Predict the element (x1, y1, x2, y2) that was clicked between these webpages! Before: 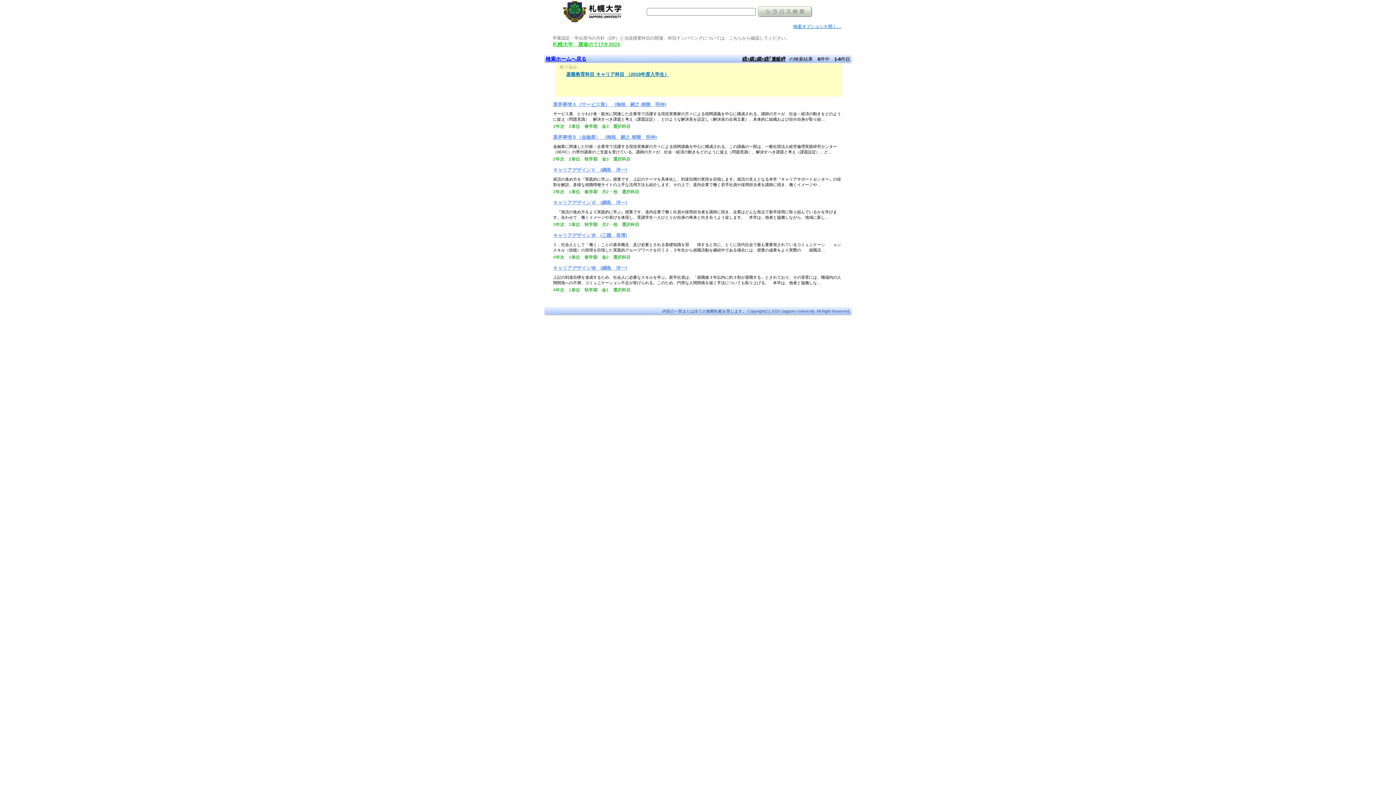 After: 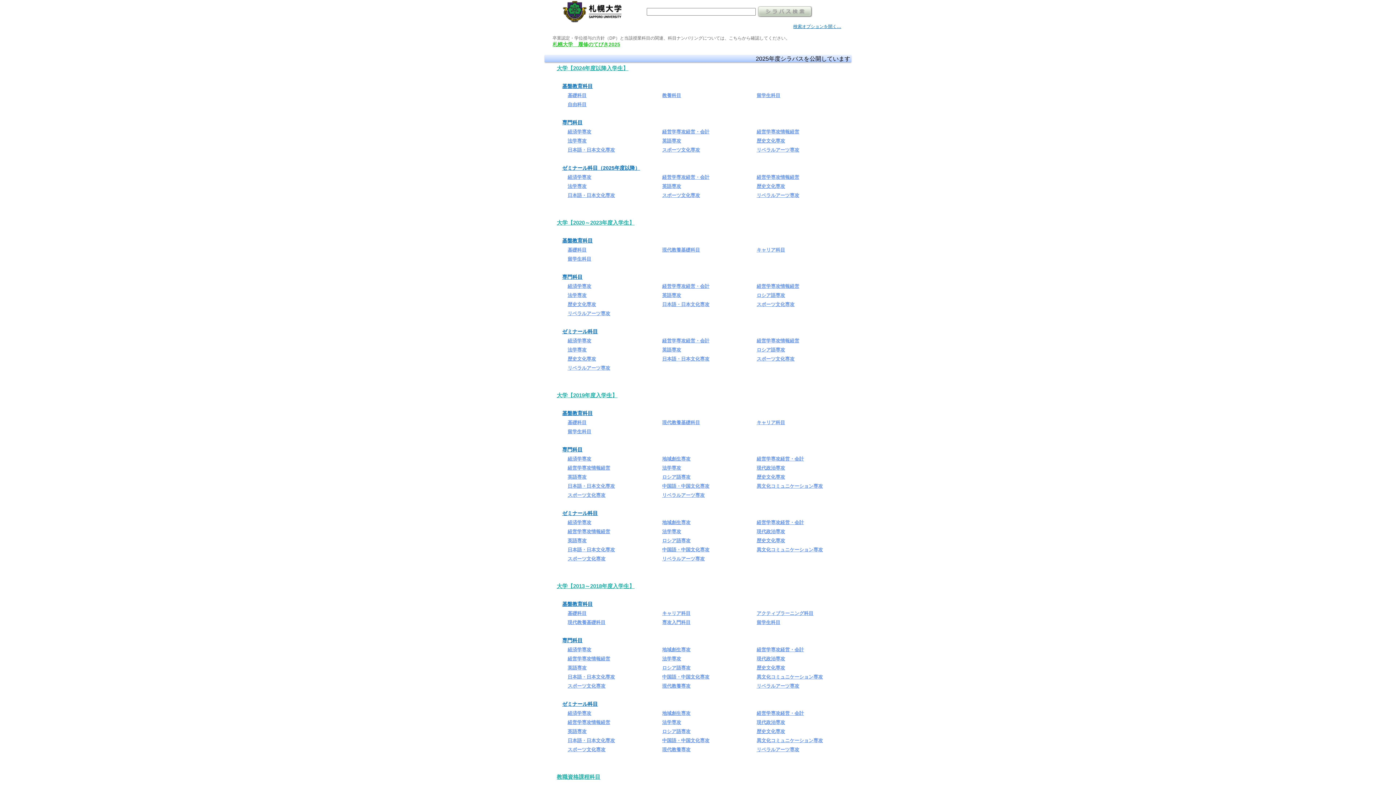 Action: bbox: (553, 17, 631, 23)